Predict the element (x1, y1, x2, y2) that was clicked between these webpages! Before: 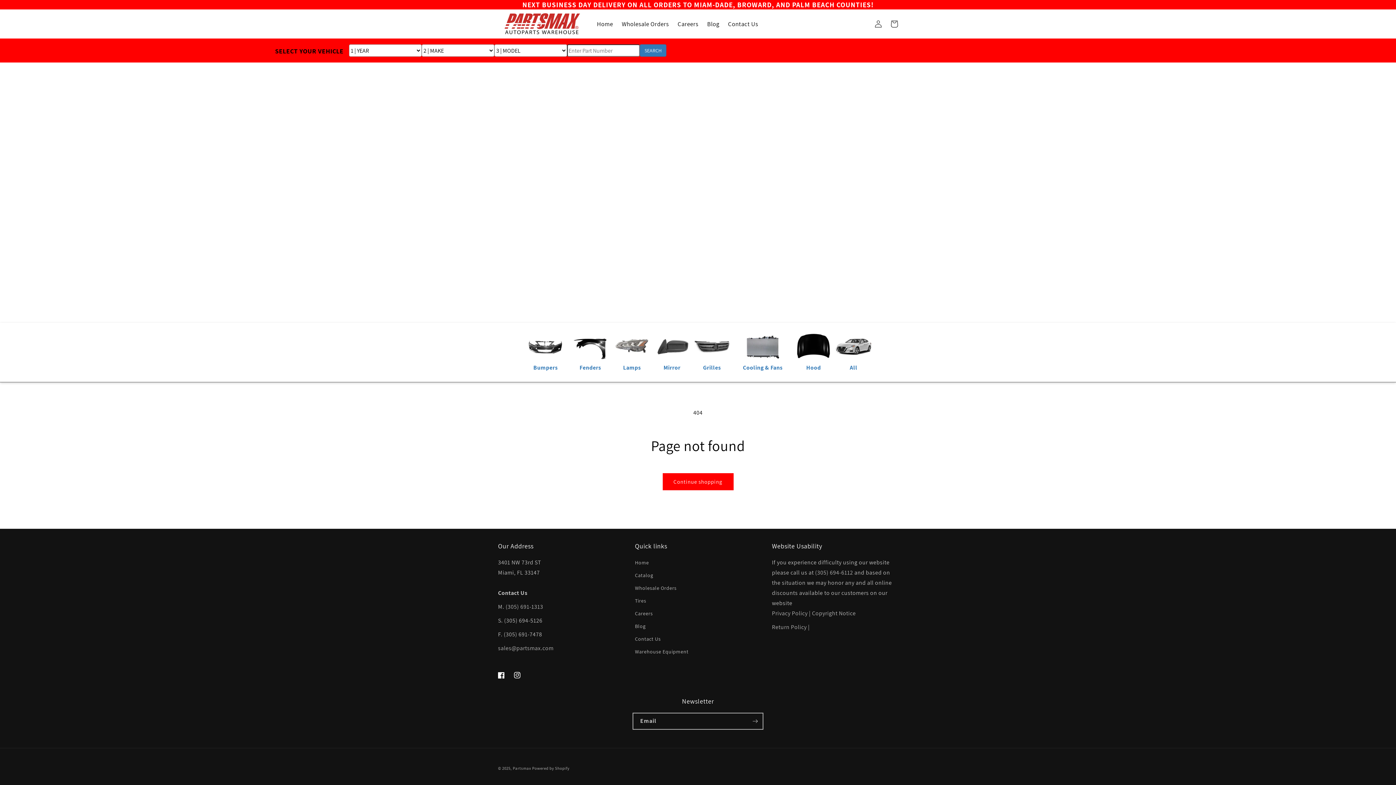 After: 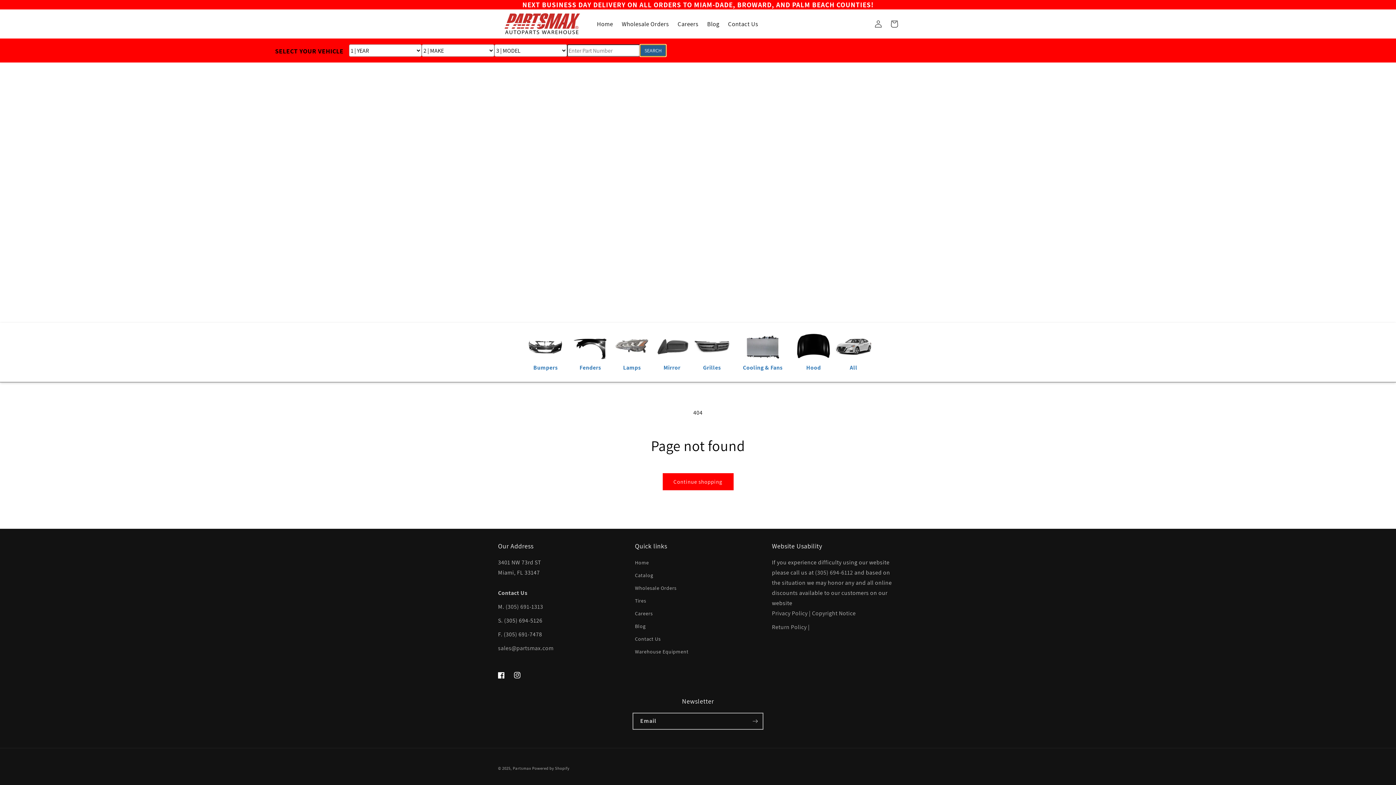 Action: label: SEARCH bbox: (640, 44, 666, 56)